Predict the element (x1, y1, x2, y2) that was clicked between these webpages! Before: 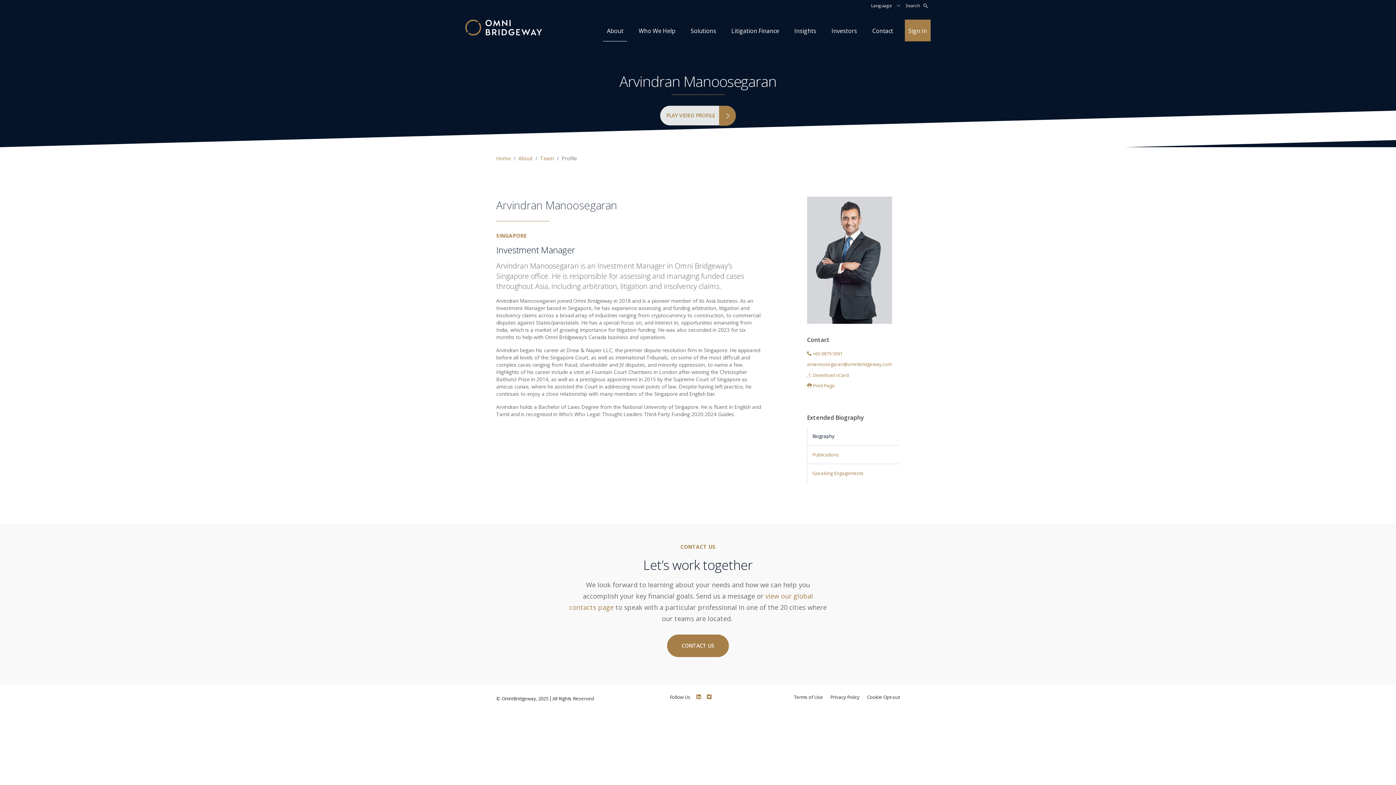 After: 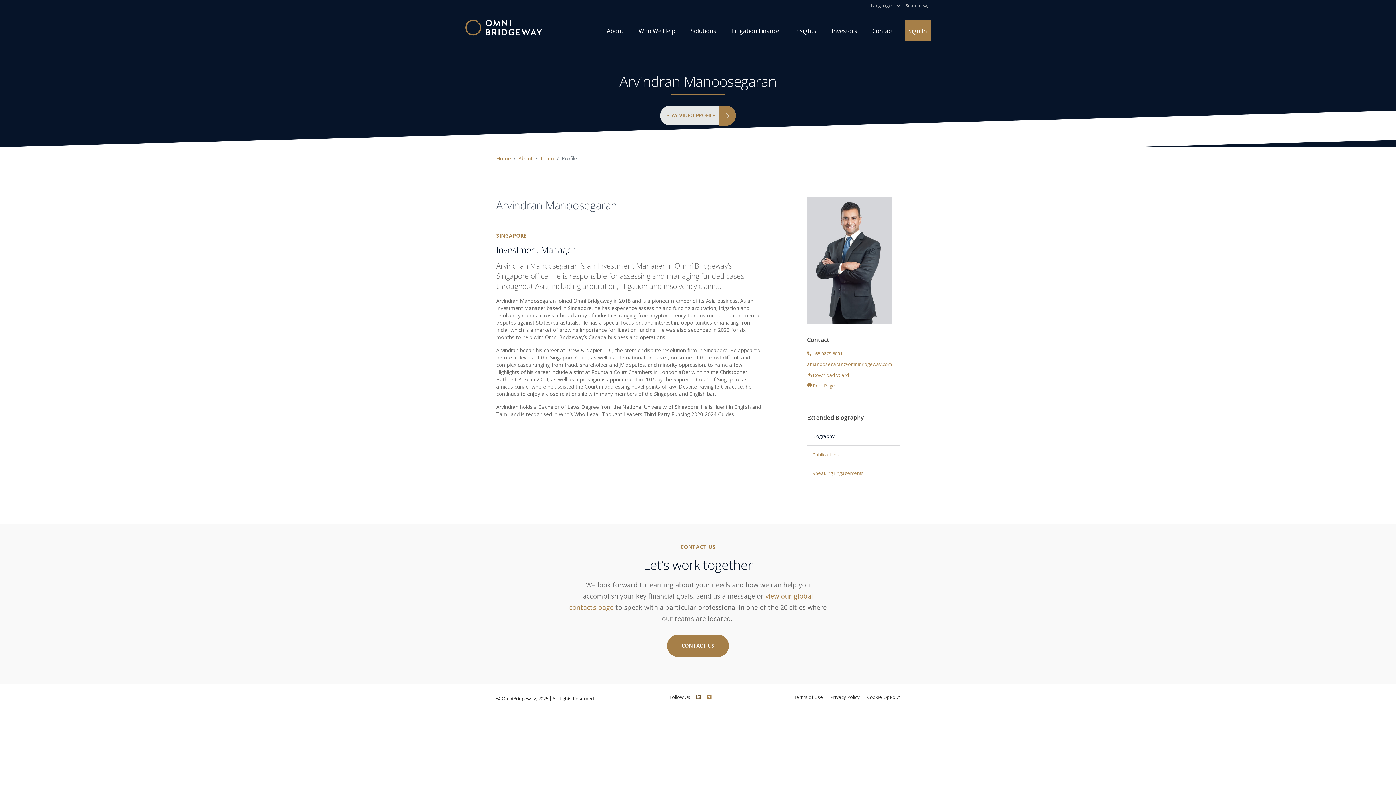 Action: bbox: (696, 694, 701, 700)